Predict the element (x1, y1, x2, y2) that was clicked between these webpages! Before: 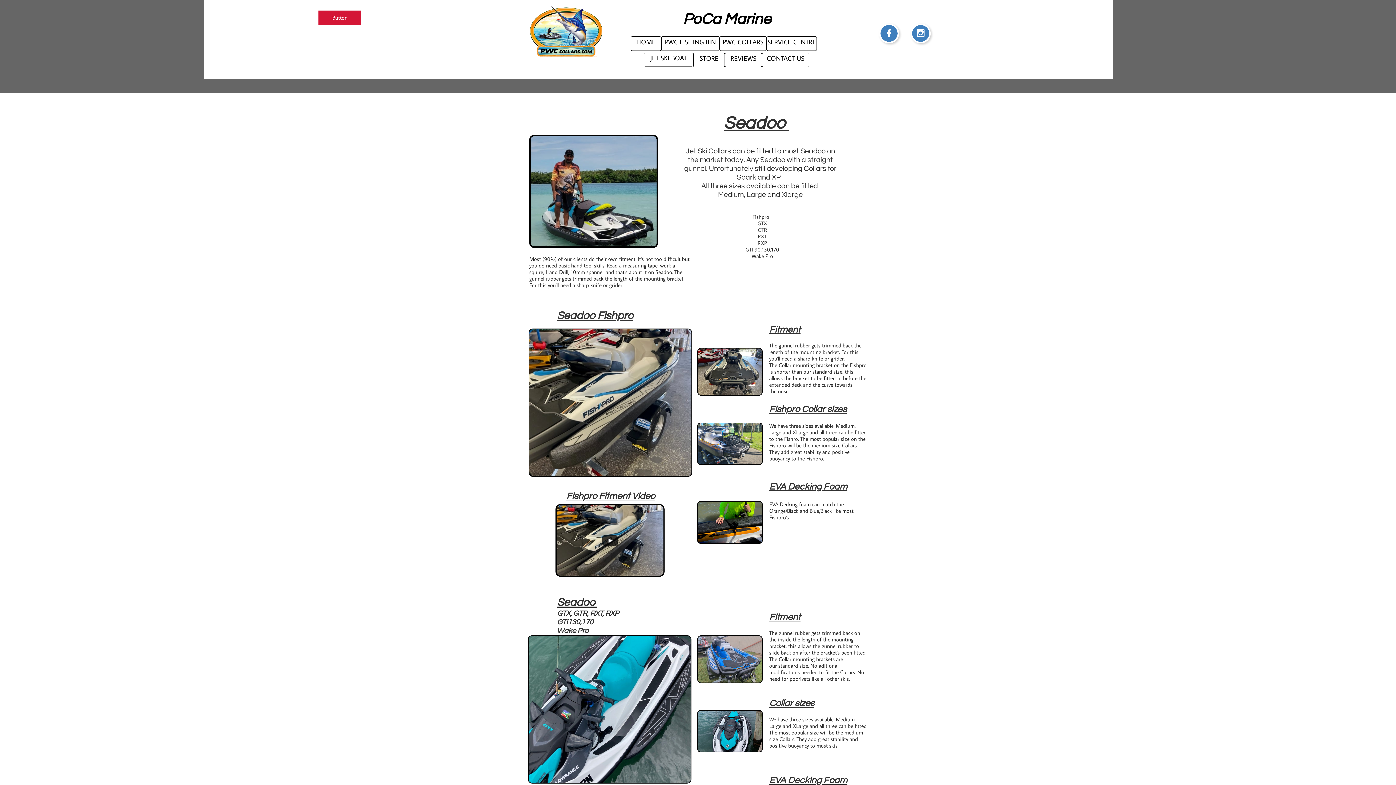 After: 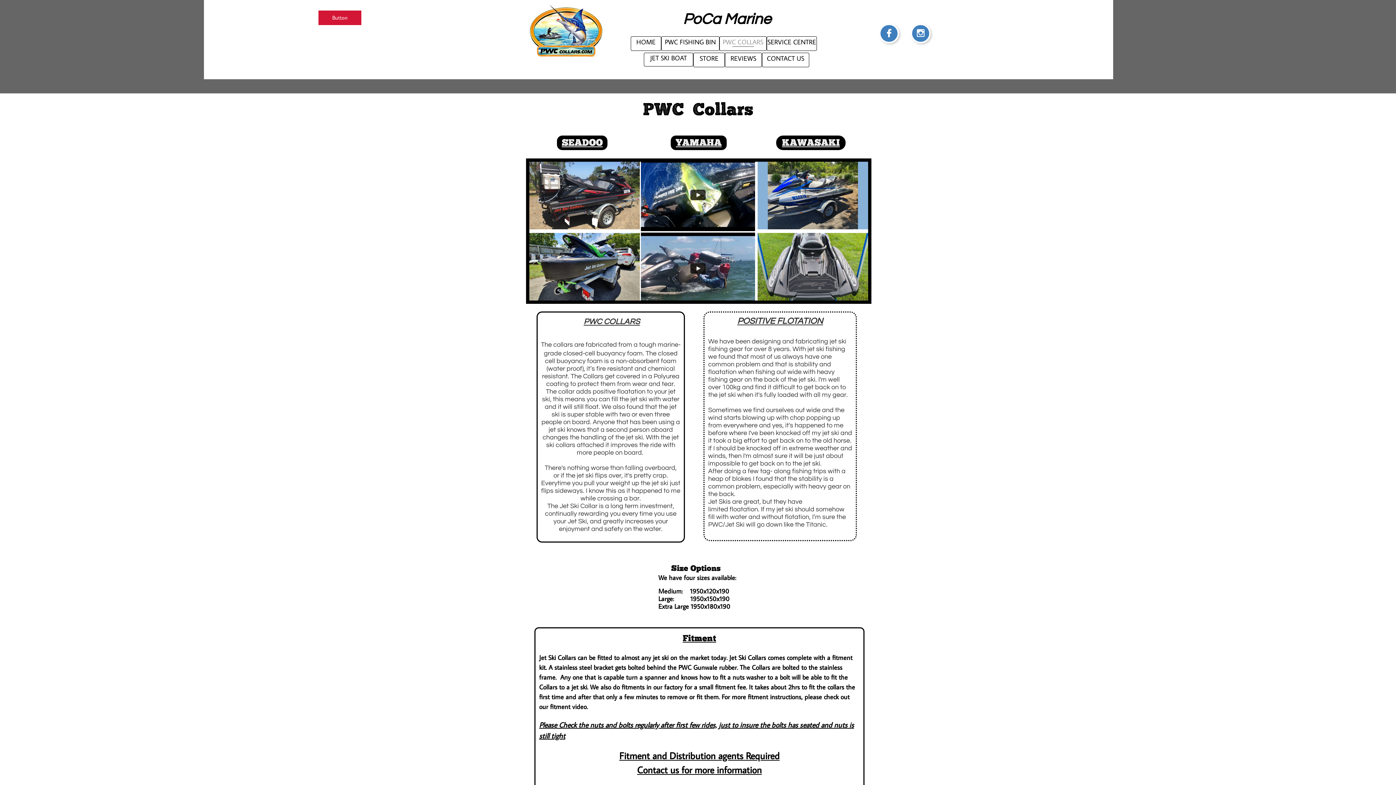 Action: bbox: (719, 36, 766, 50) label: PWC COLLARS